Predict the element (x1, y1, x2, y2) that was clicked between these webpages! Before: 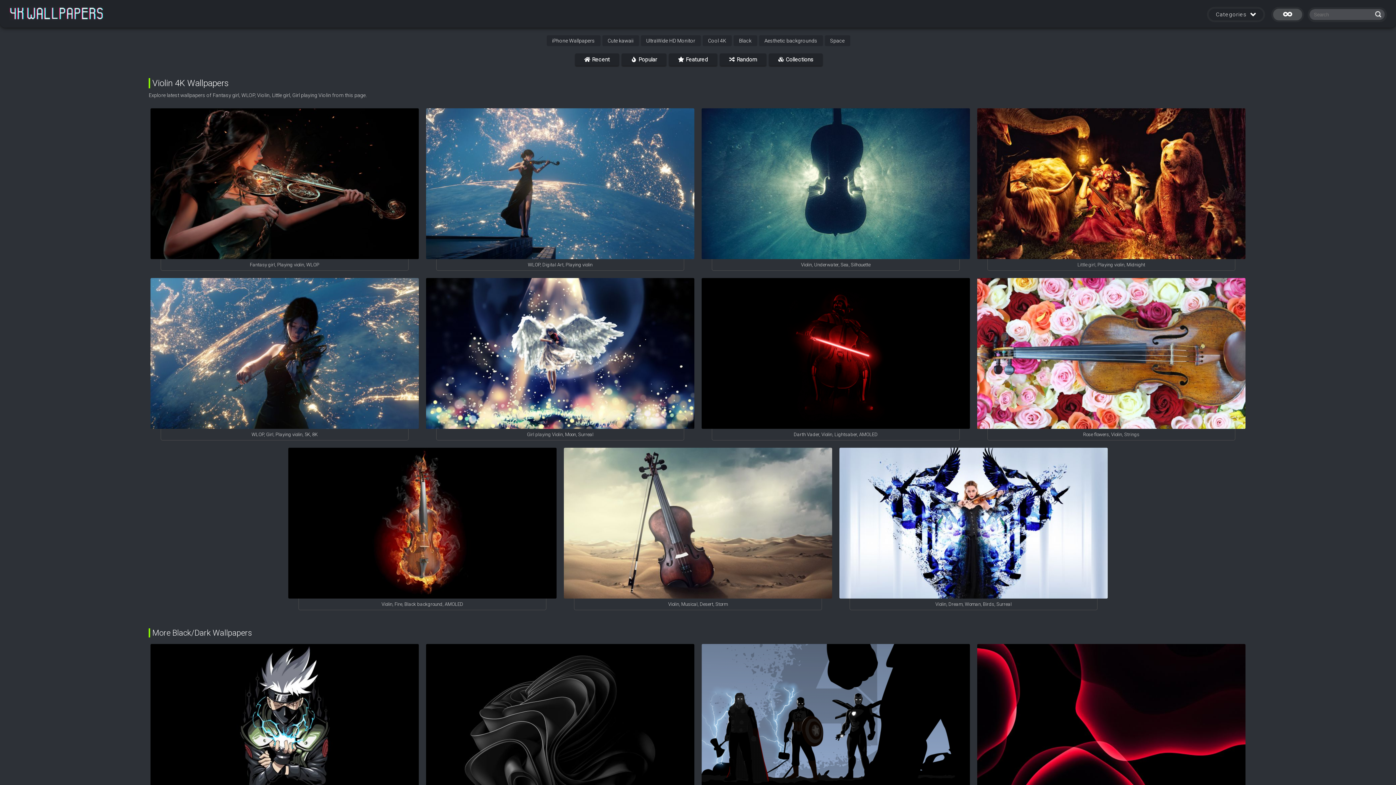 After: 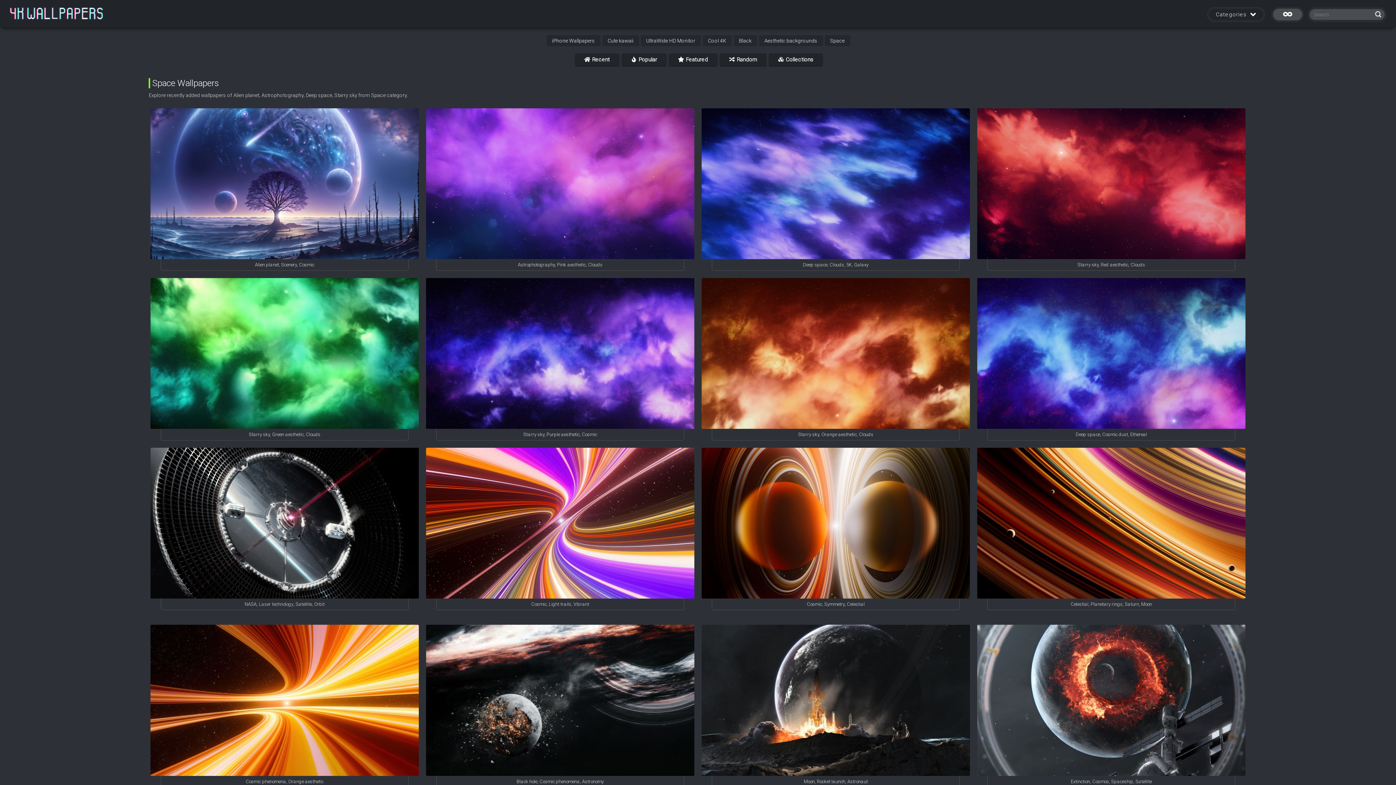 Action: label: Space bbox: (824, 35, 850, 46)